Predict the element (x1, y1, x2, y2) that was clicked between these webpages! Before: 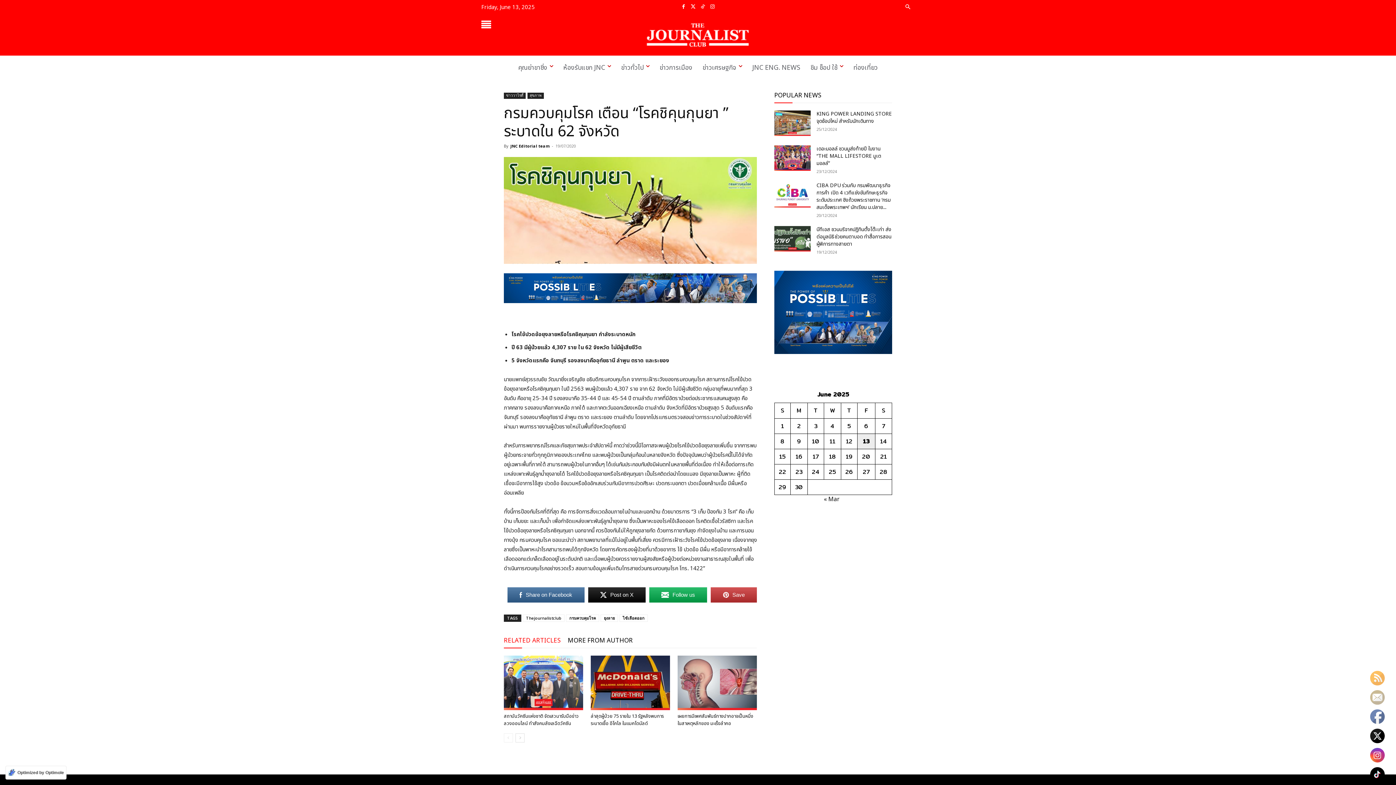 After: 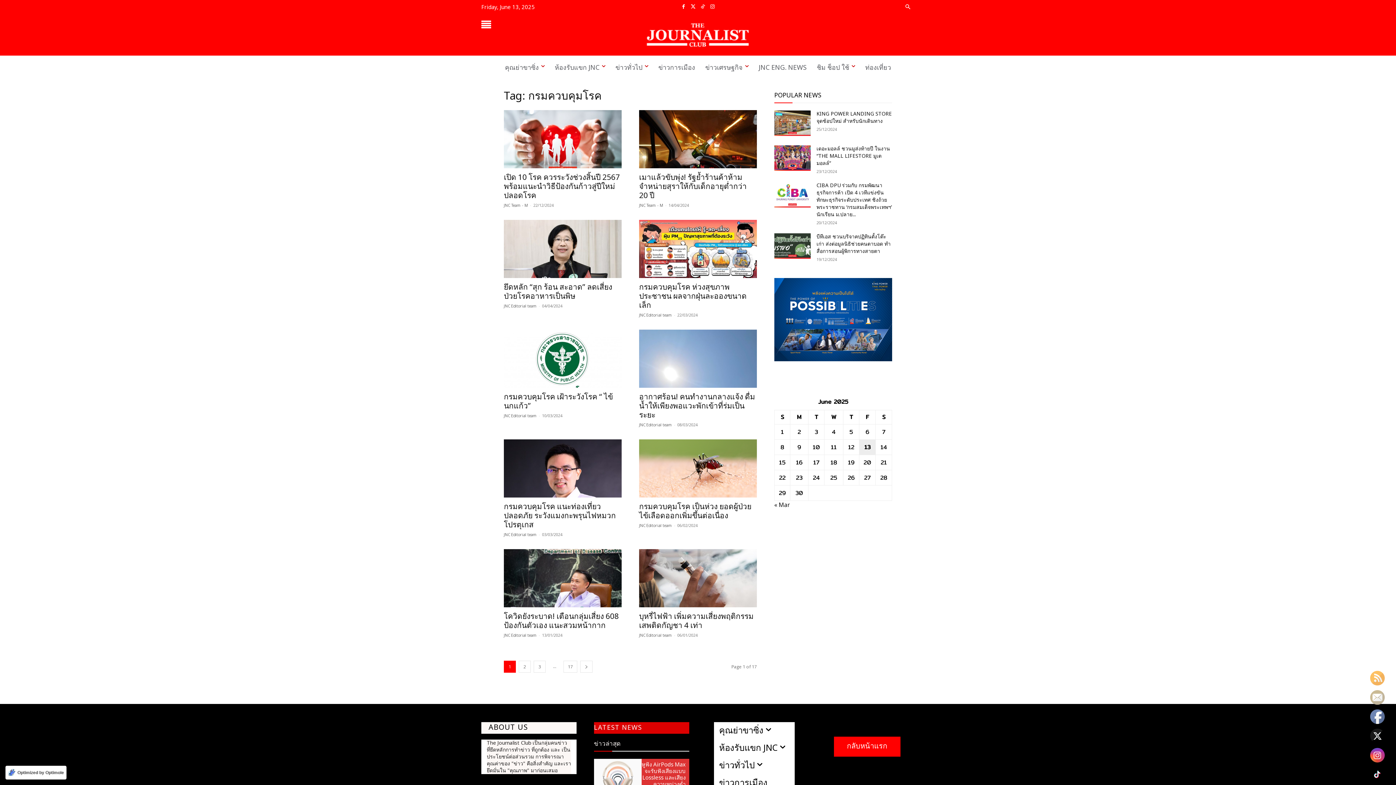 Action: label: กรมควบคุมโรค bbox: (566, 614, 599, 622)